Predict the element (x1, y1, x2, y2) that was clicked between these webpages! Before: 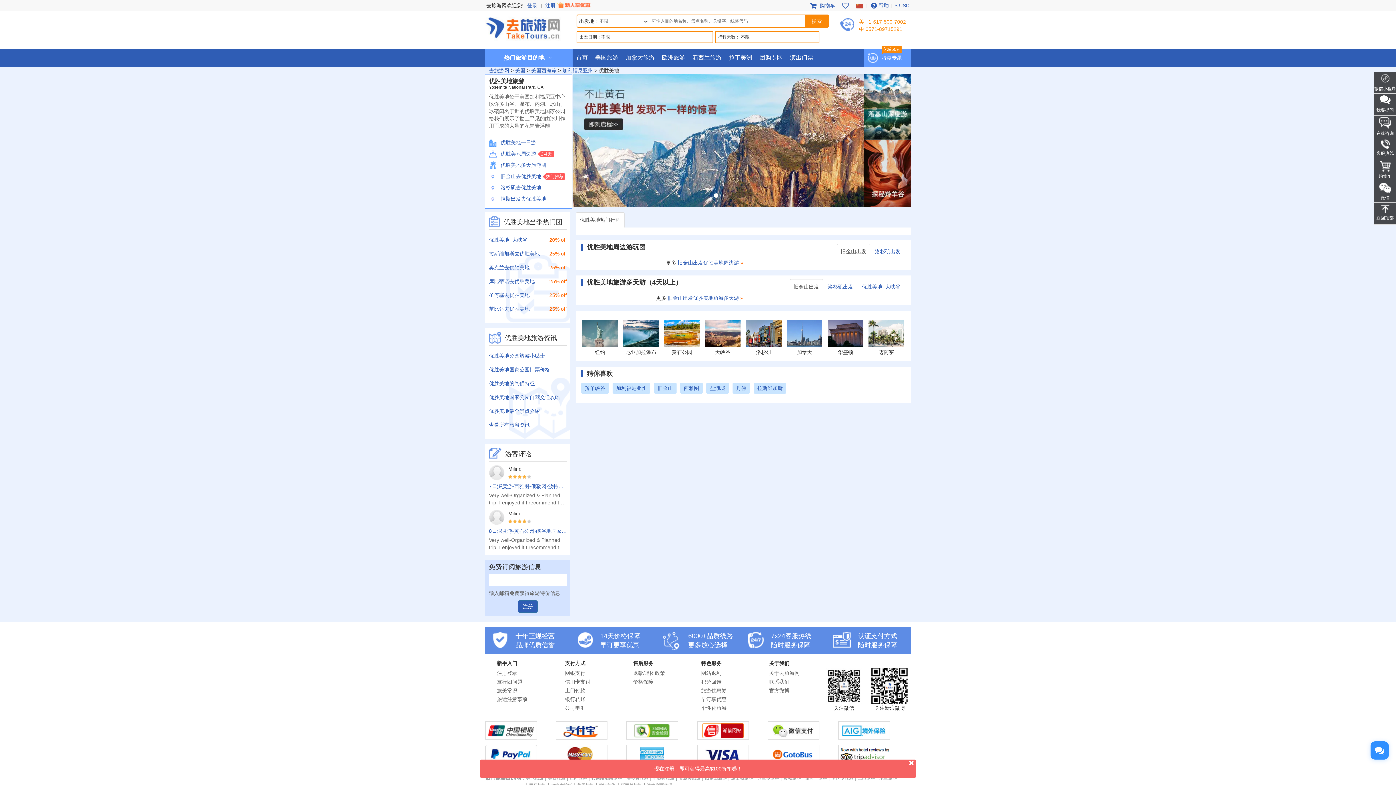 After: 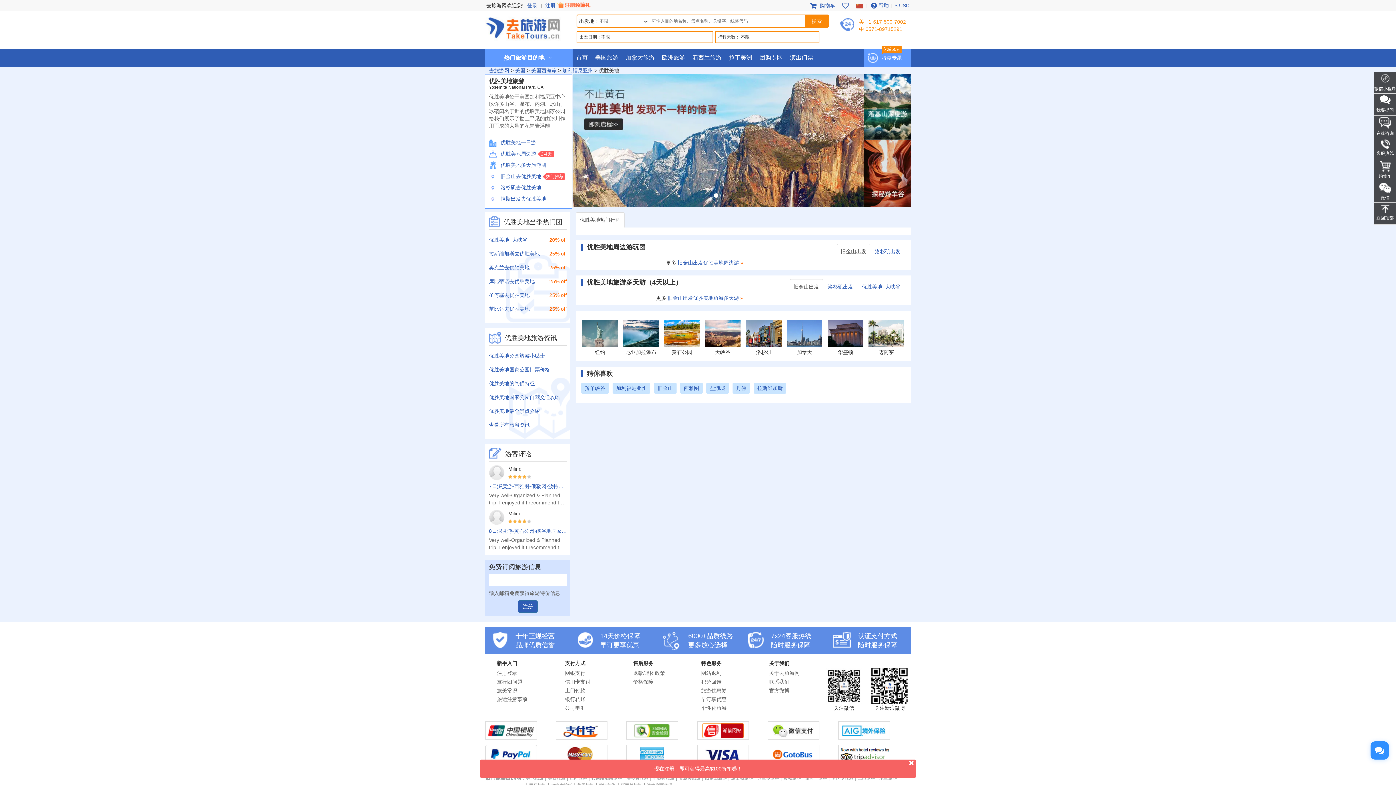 Action: label: 旧金山出发 bbox: (837, 244, 870, 259)